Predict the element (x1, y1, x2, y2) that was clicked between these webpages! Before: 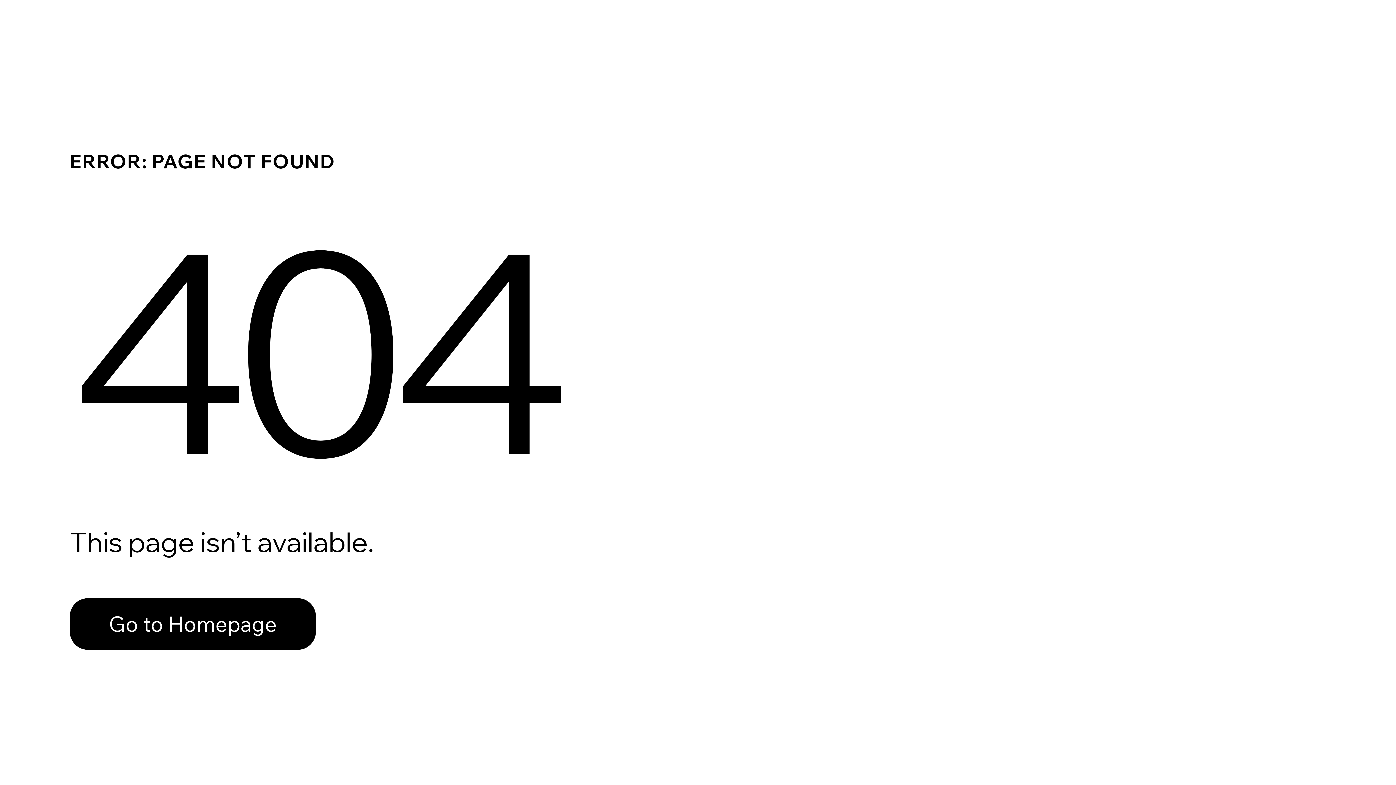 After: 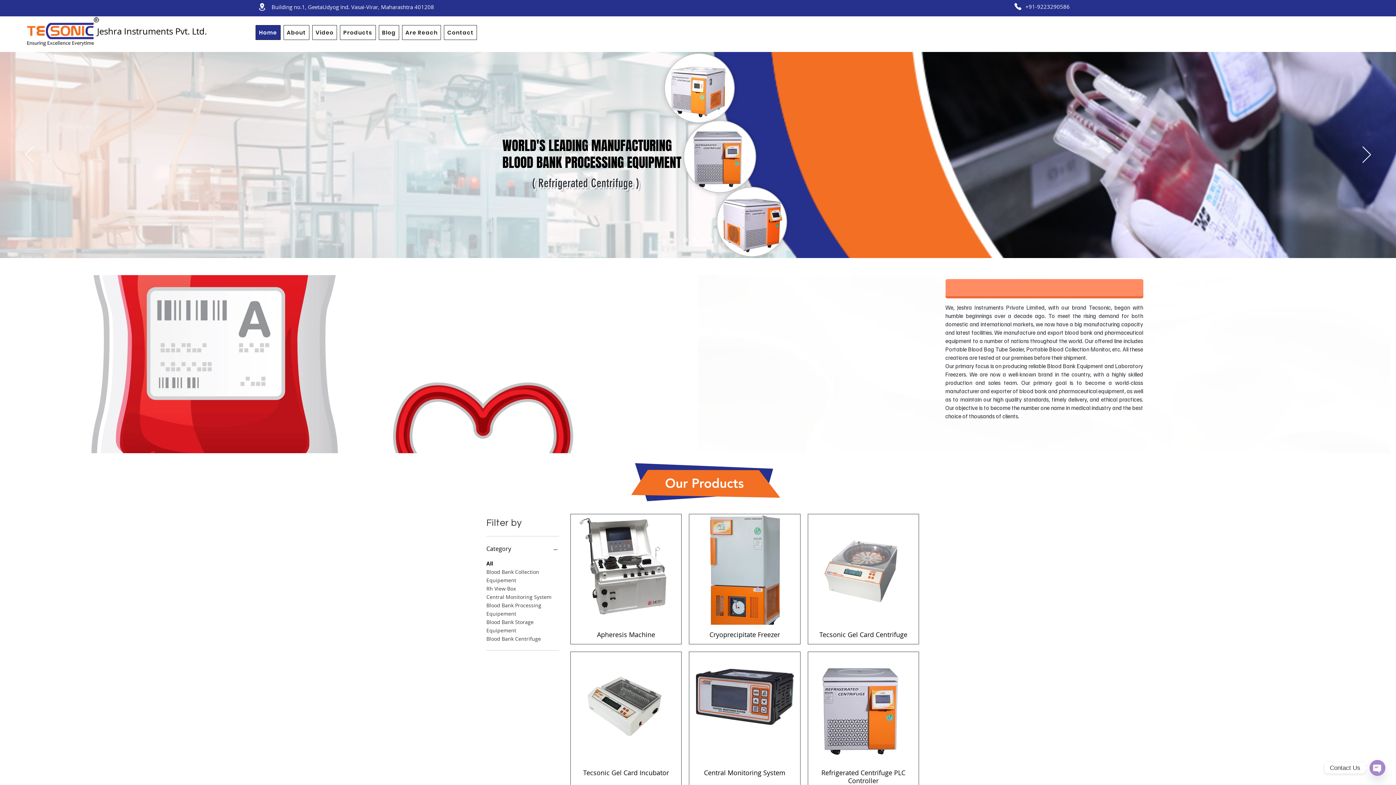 Action: bbox: (69, 598, 316, 650) label: Go to Homepage